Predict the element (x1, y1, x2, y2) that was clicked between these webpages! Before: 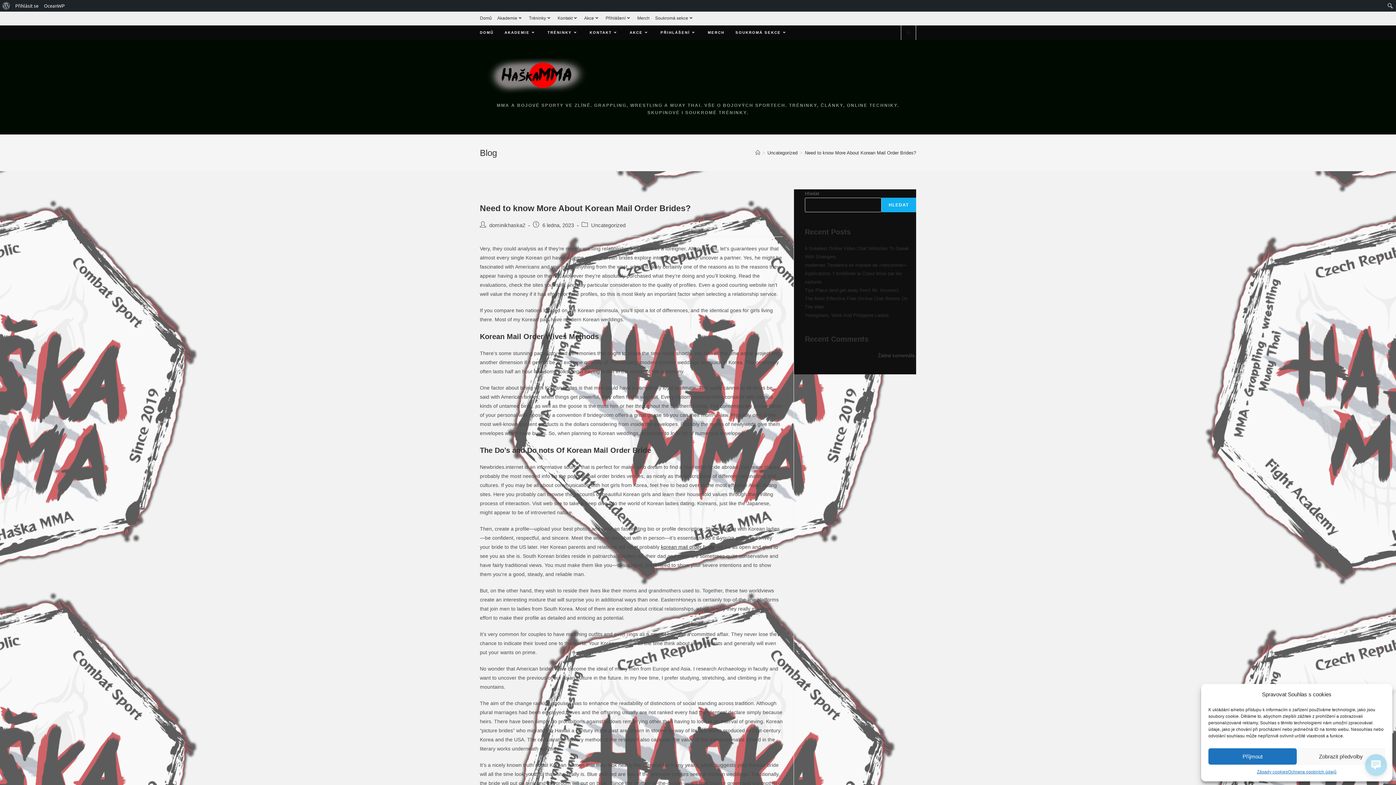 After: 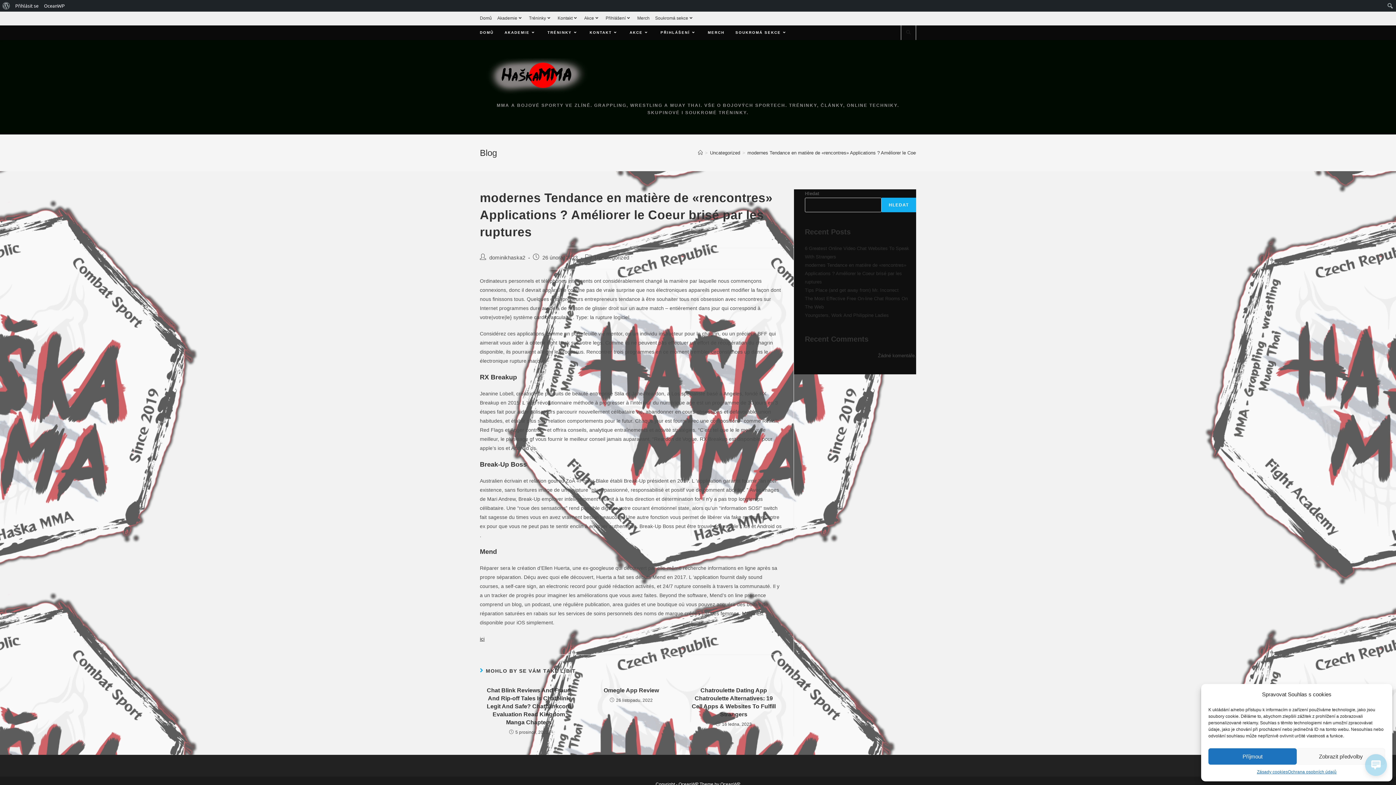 Action: bbox: (805, 262, 906, 284) label: modernes Tendance en matière de «rencontres» Applications ? Améliorer le Coeur brisé par les ruptures